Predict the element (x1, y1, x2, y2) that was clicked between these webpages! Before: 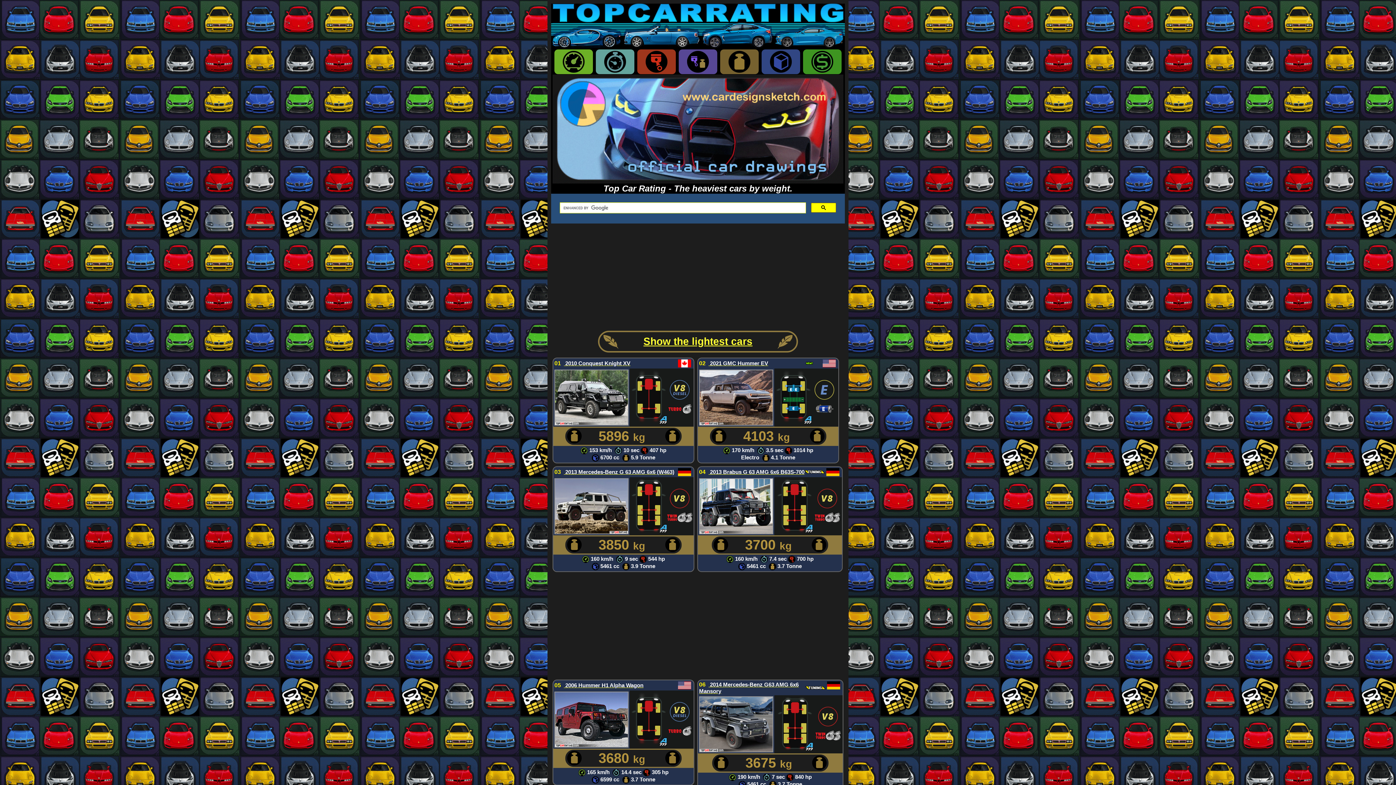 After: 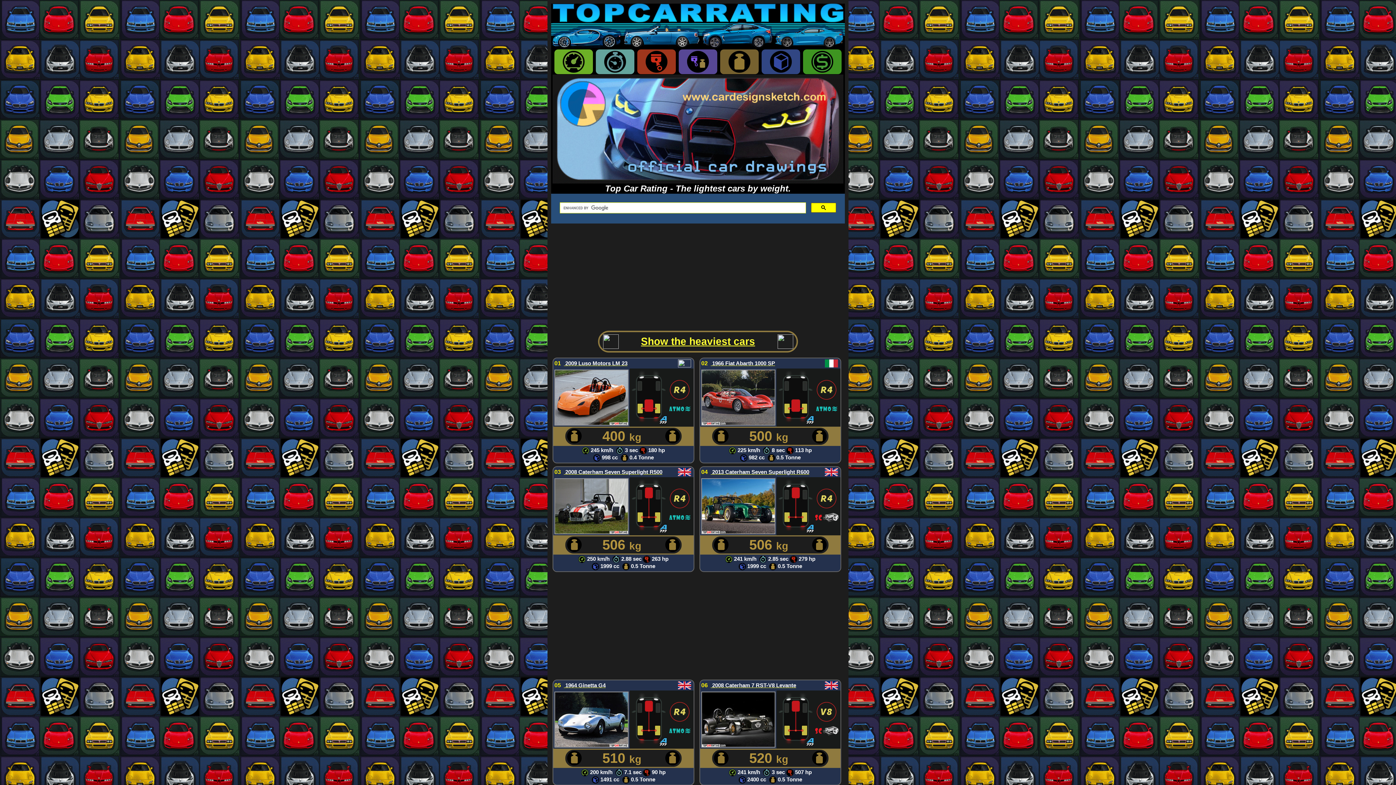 Action: label: Show the lightest cars bbox: (643, 336, 752, 347)